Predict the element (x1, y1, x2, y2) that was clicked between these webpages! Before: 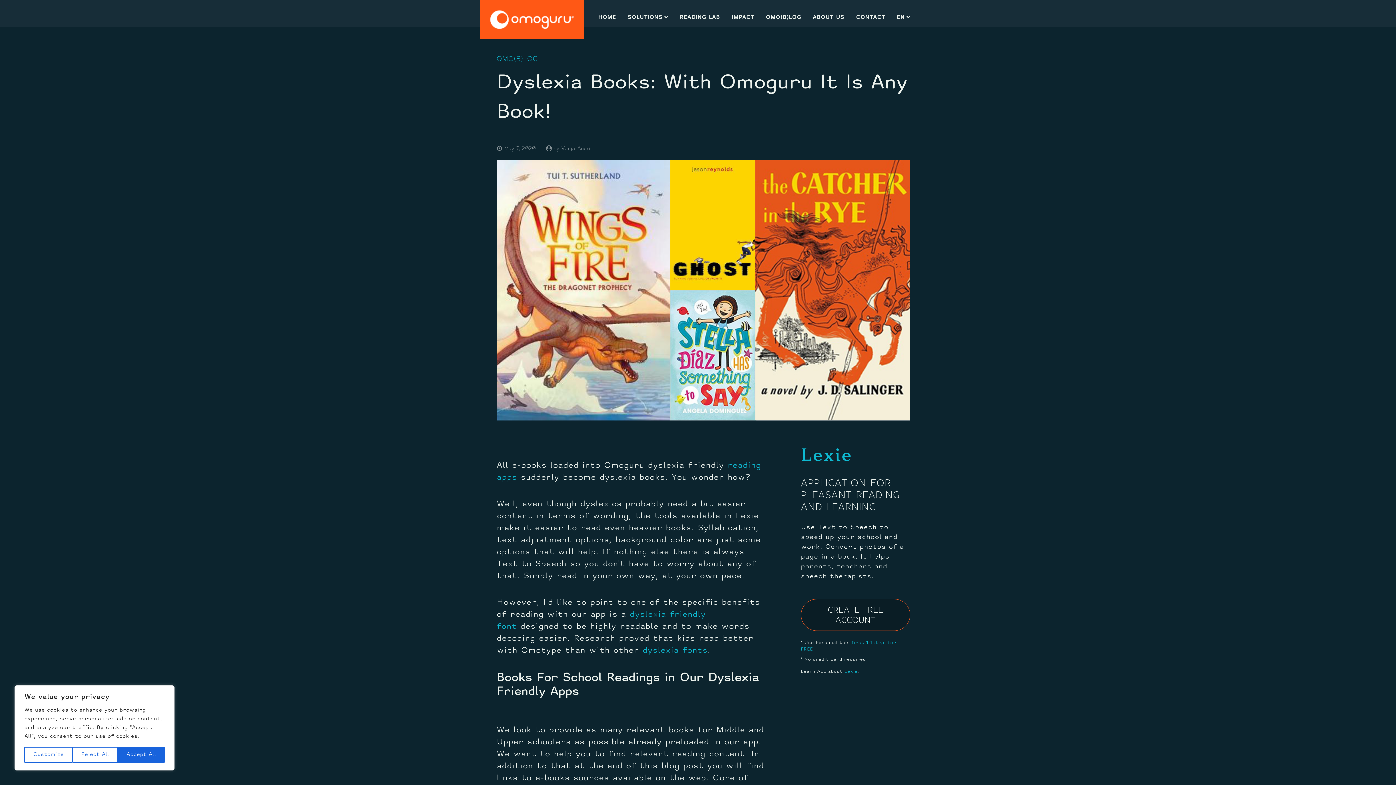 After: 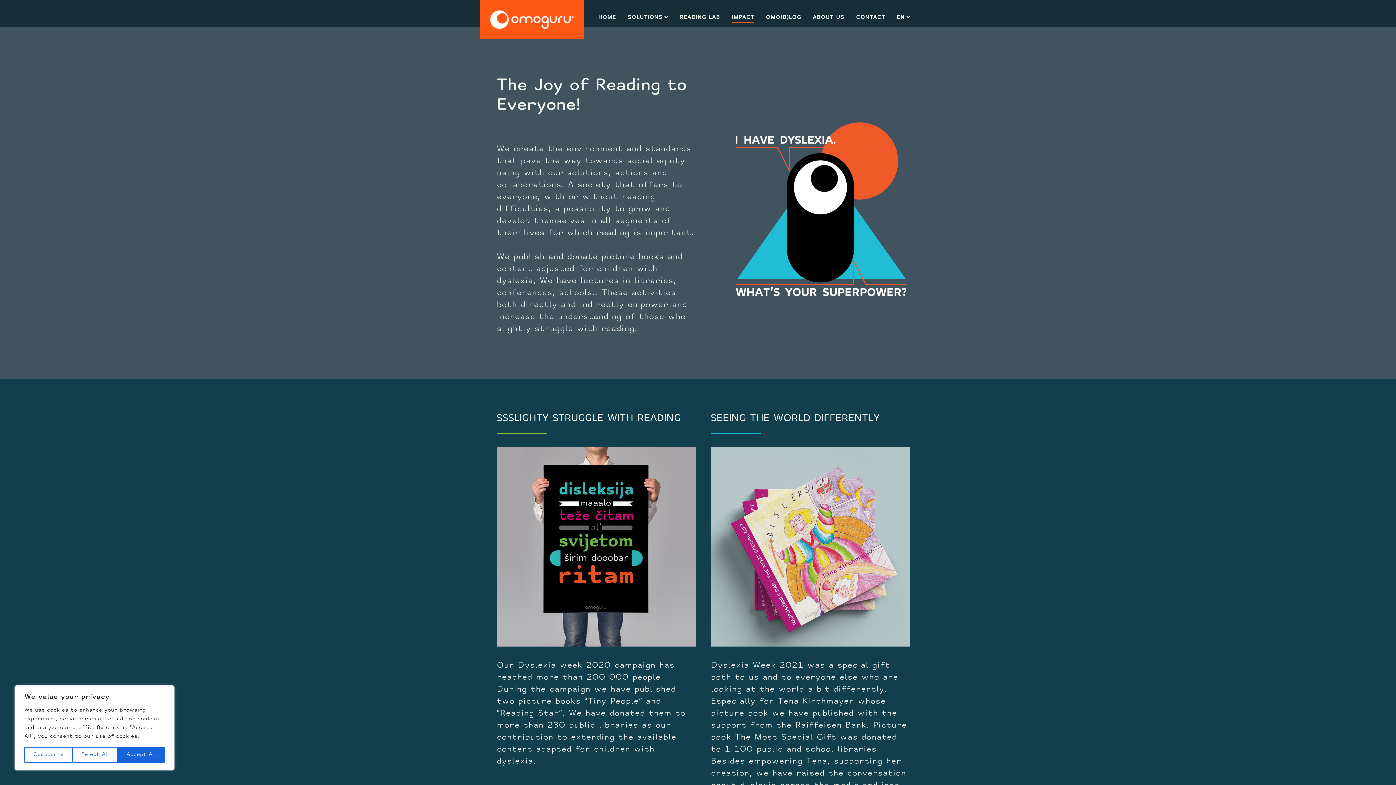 Action: bbox: (731, 12, 754, 23) label: IMPACT